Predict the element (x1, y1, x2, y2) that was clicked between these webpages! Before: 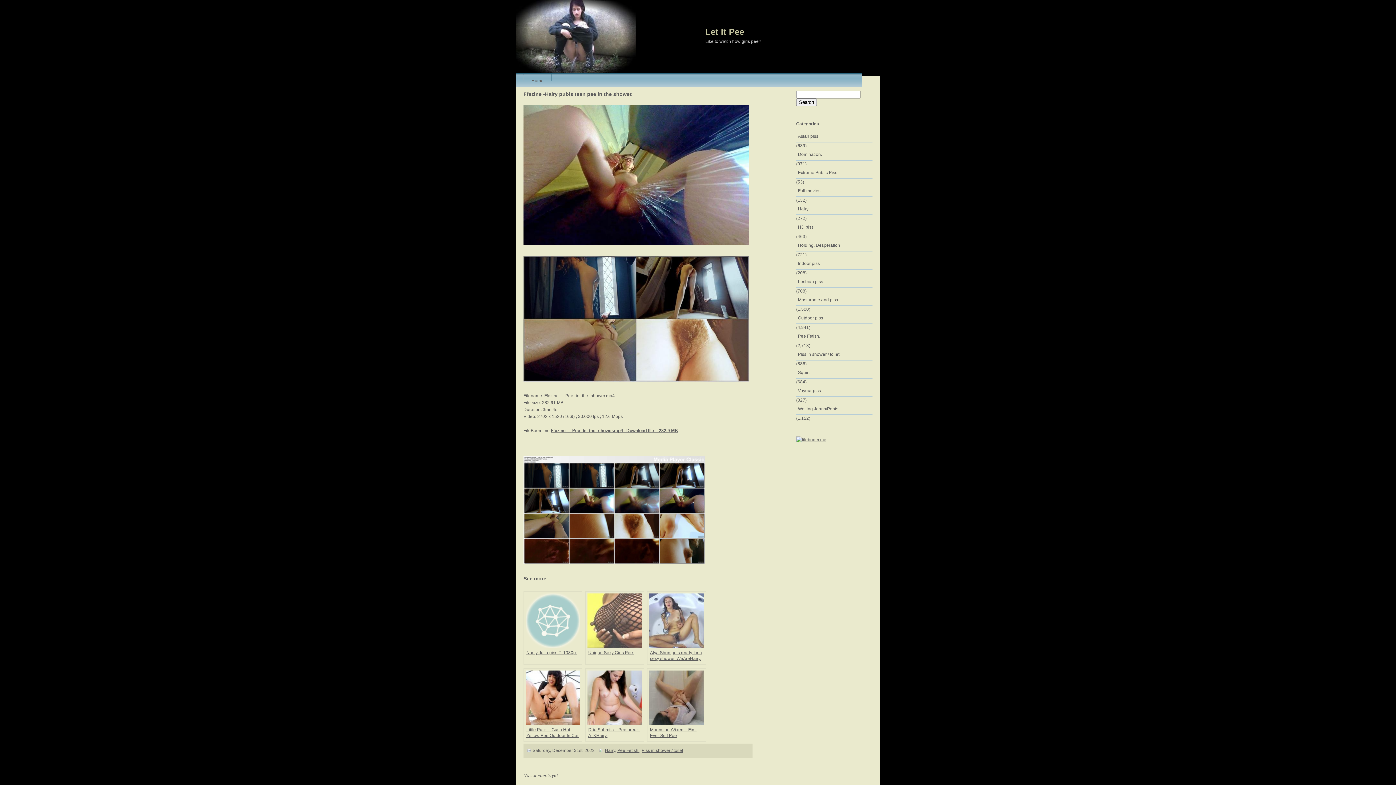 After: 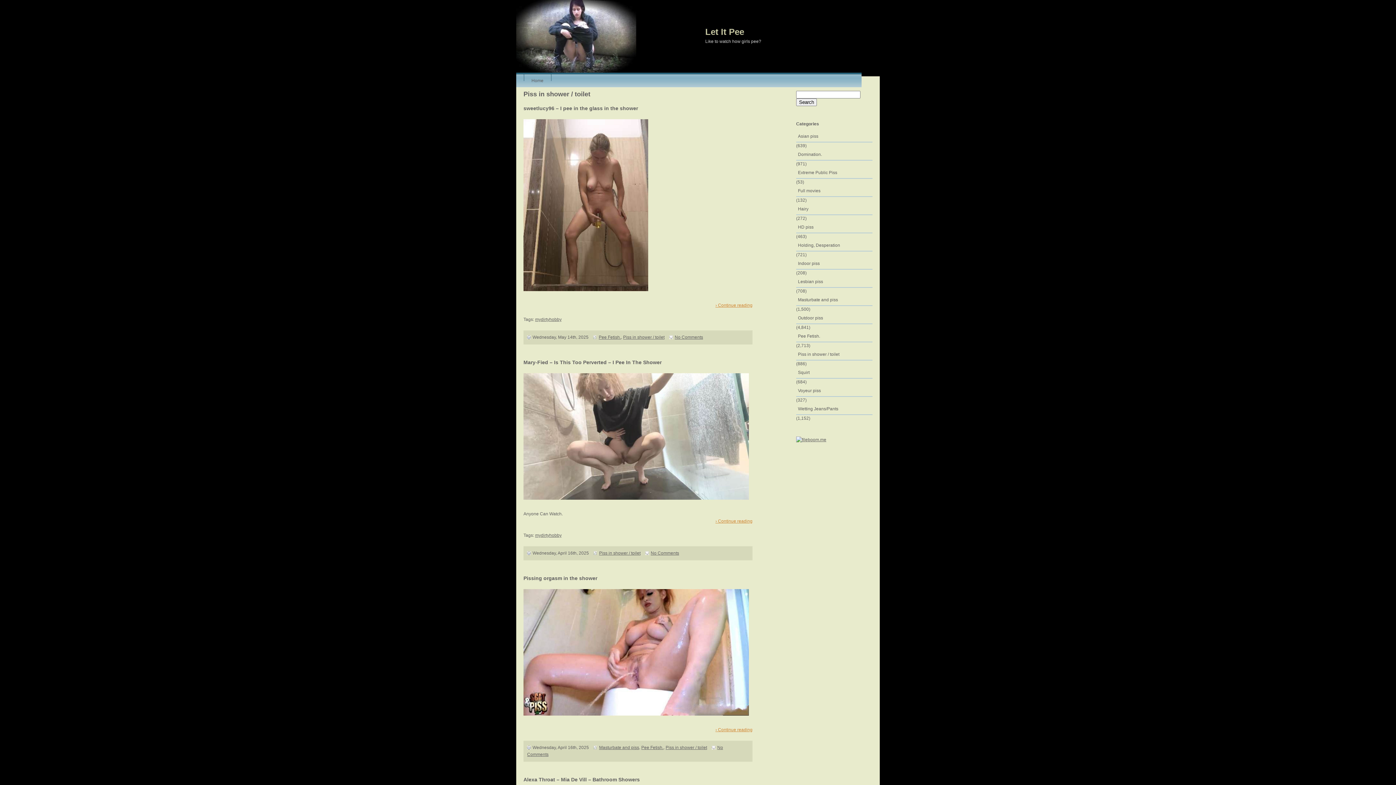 Action: bbox: (641, 748, 683, 753) label: Piss in shower / toilet